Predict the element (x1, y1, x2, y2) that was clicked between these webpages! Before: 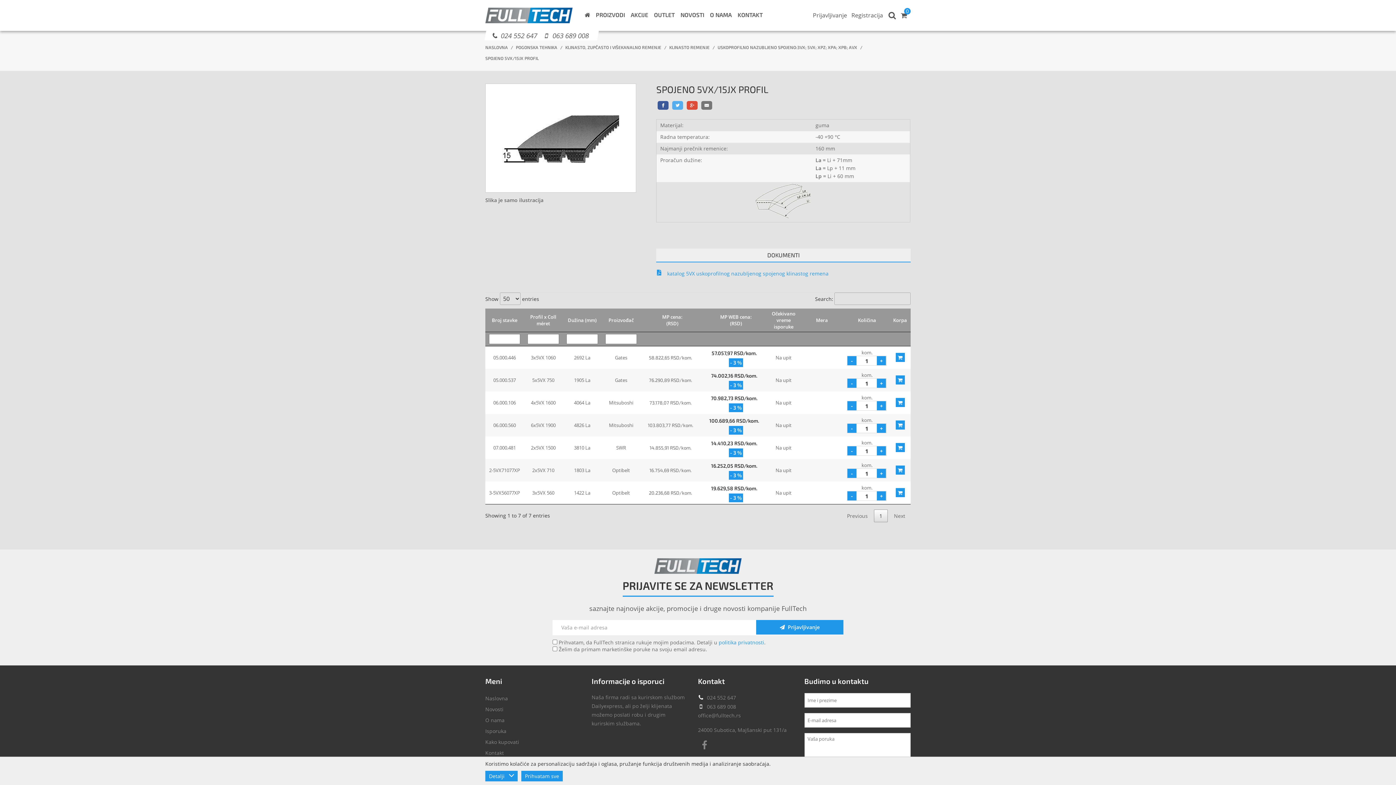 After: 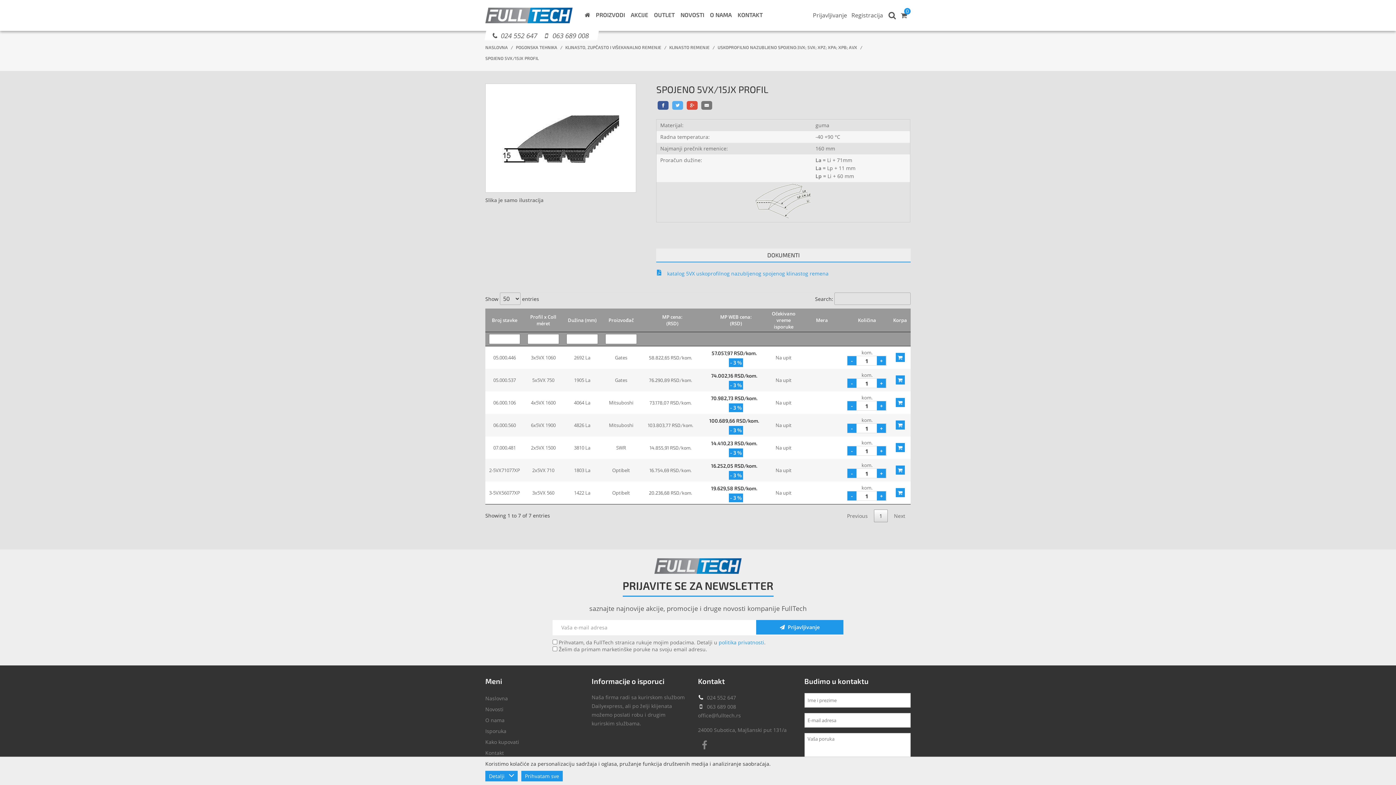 Action: label: Previous bbox: (841, 509, 873, 522)